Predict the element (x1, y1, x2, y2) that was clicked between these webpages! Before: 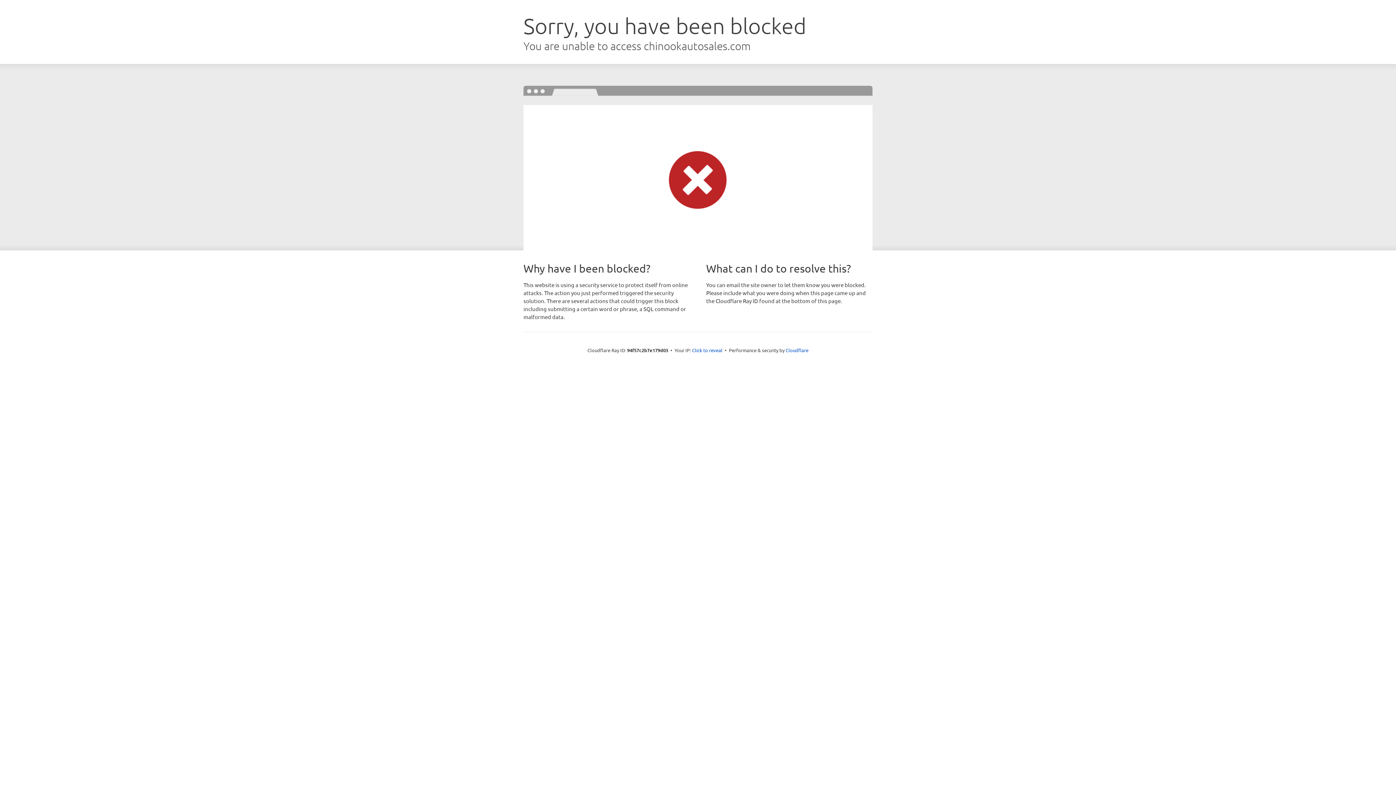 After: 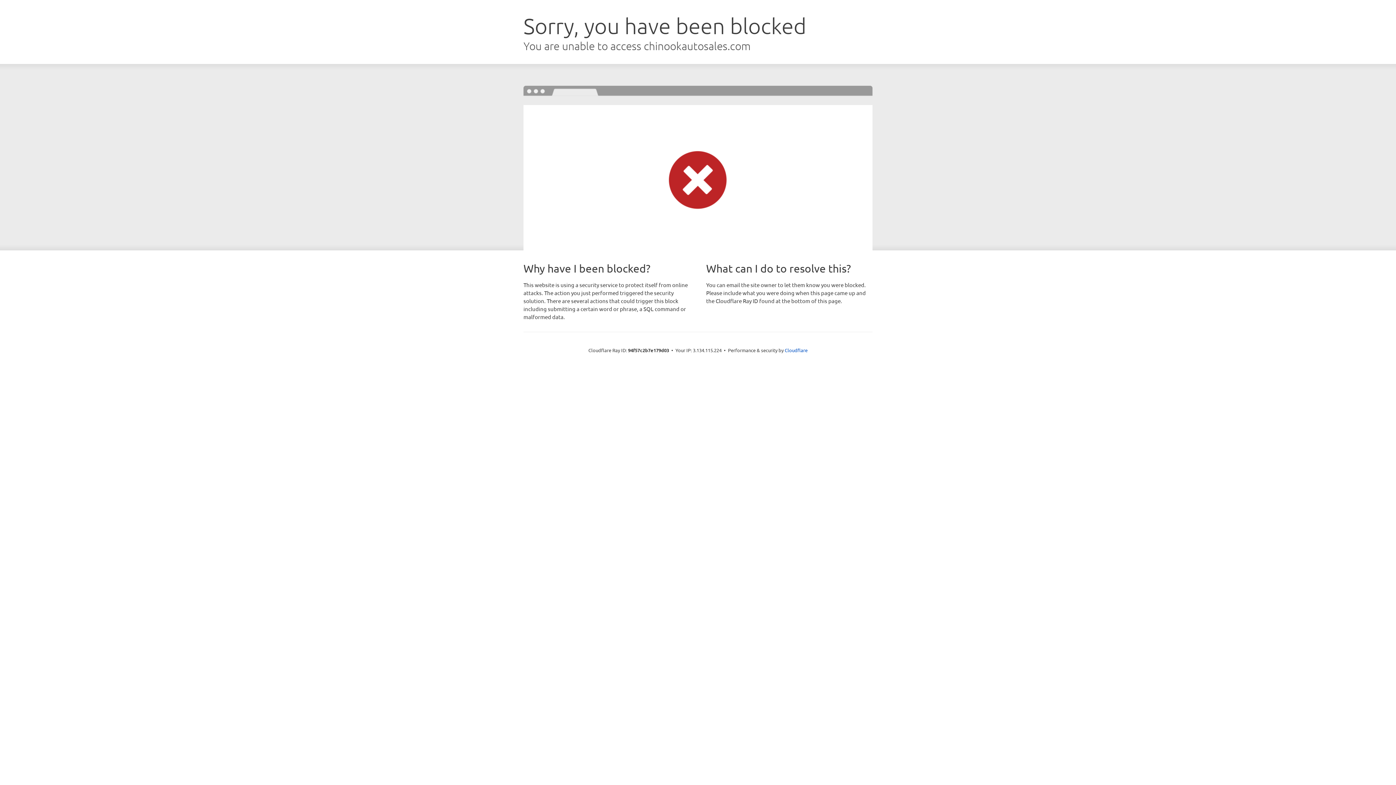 Action: label: Click to reveal bbox: (692, 346, 722, 353)